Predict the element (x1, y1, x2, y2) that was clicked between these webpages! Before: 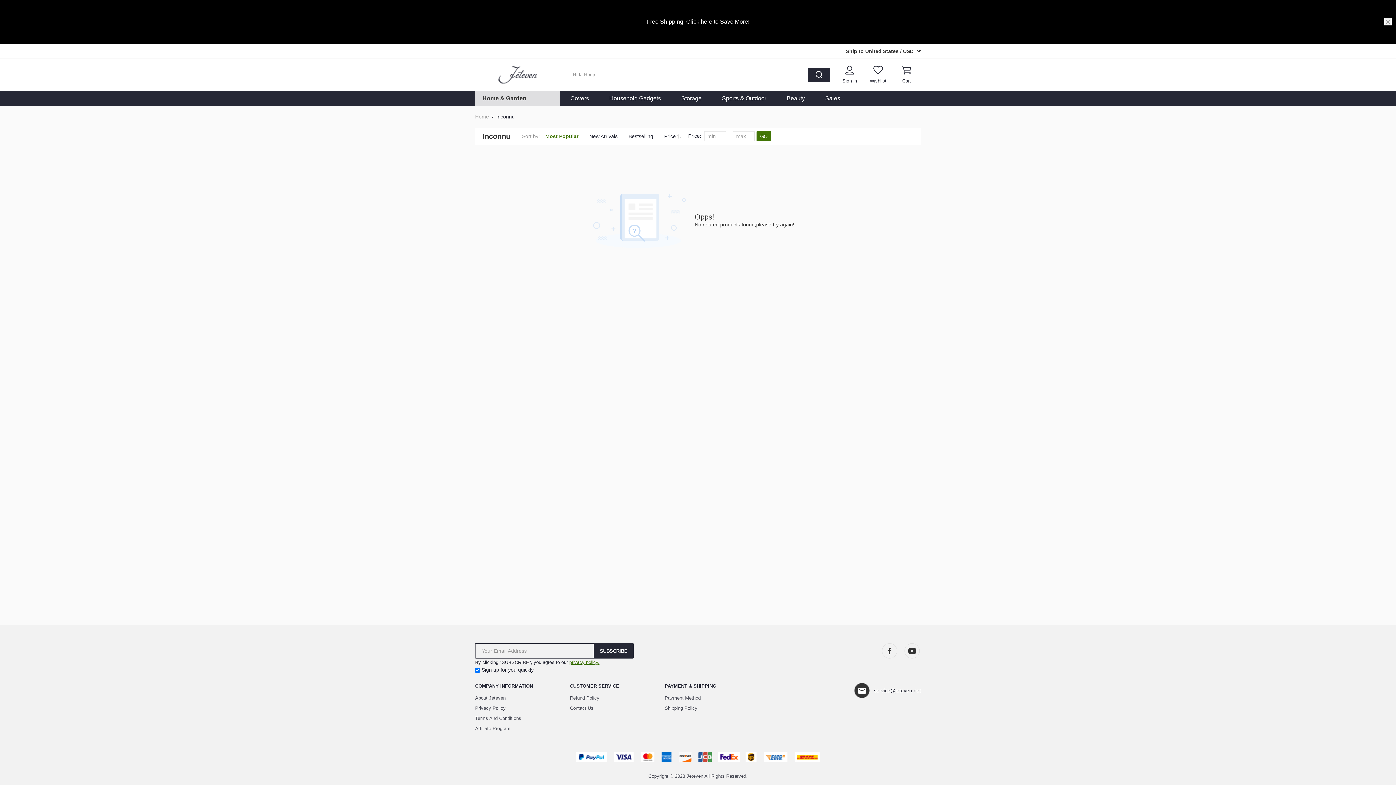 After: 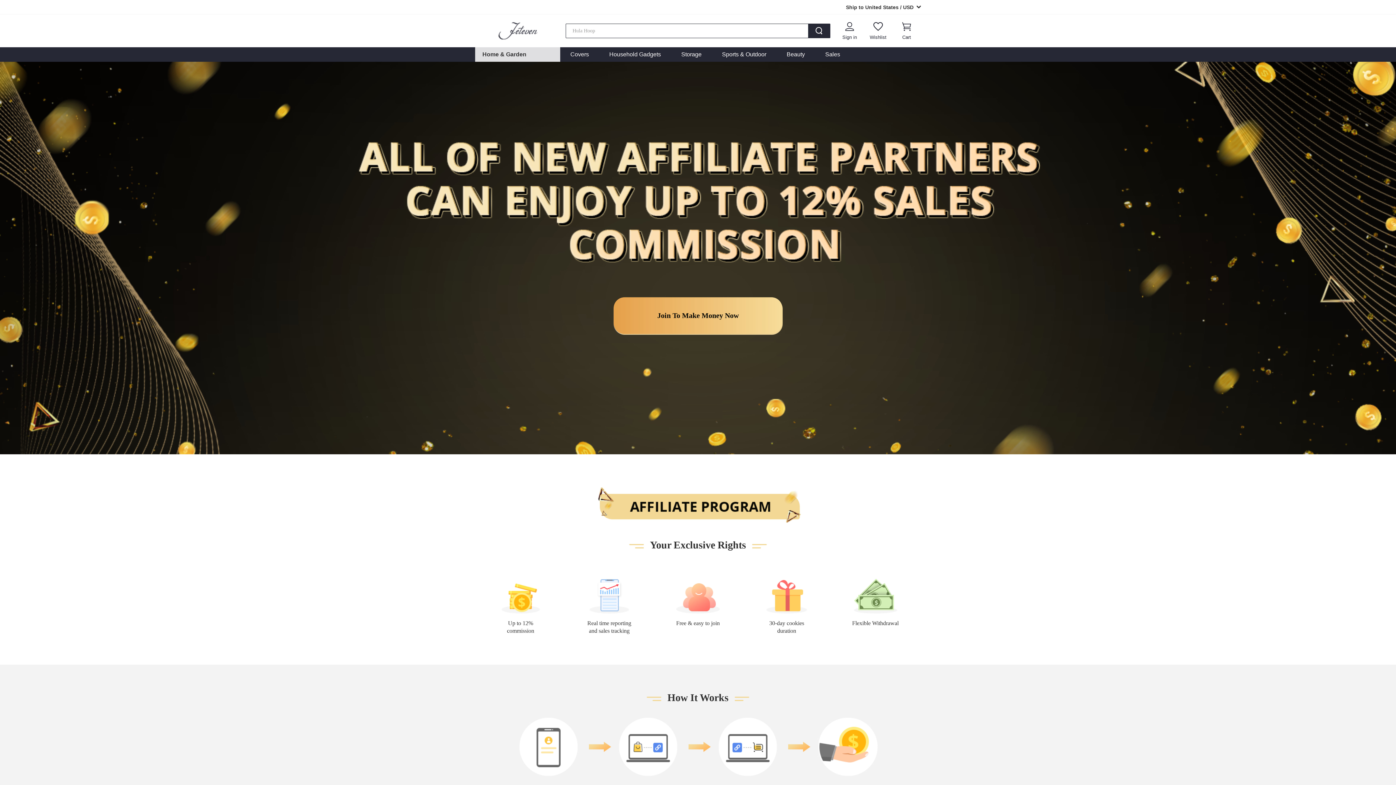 Action: label: Affiliate Program bbox: (475, 726, 510, 731)